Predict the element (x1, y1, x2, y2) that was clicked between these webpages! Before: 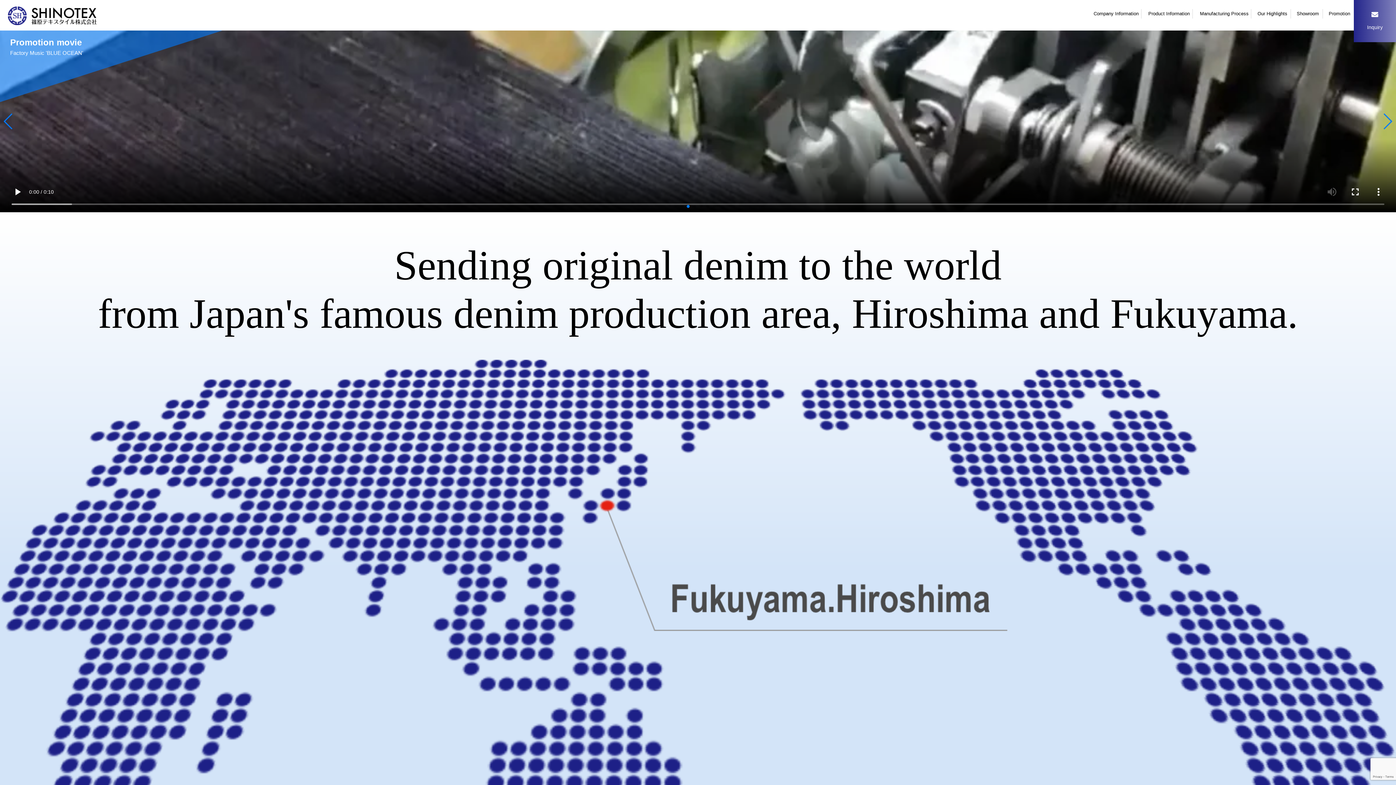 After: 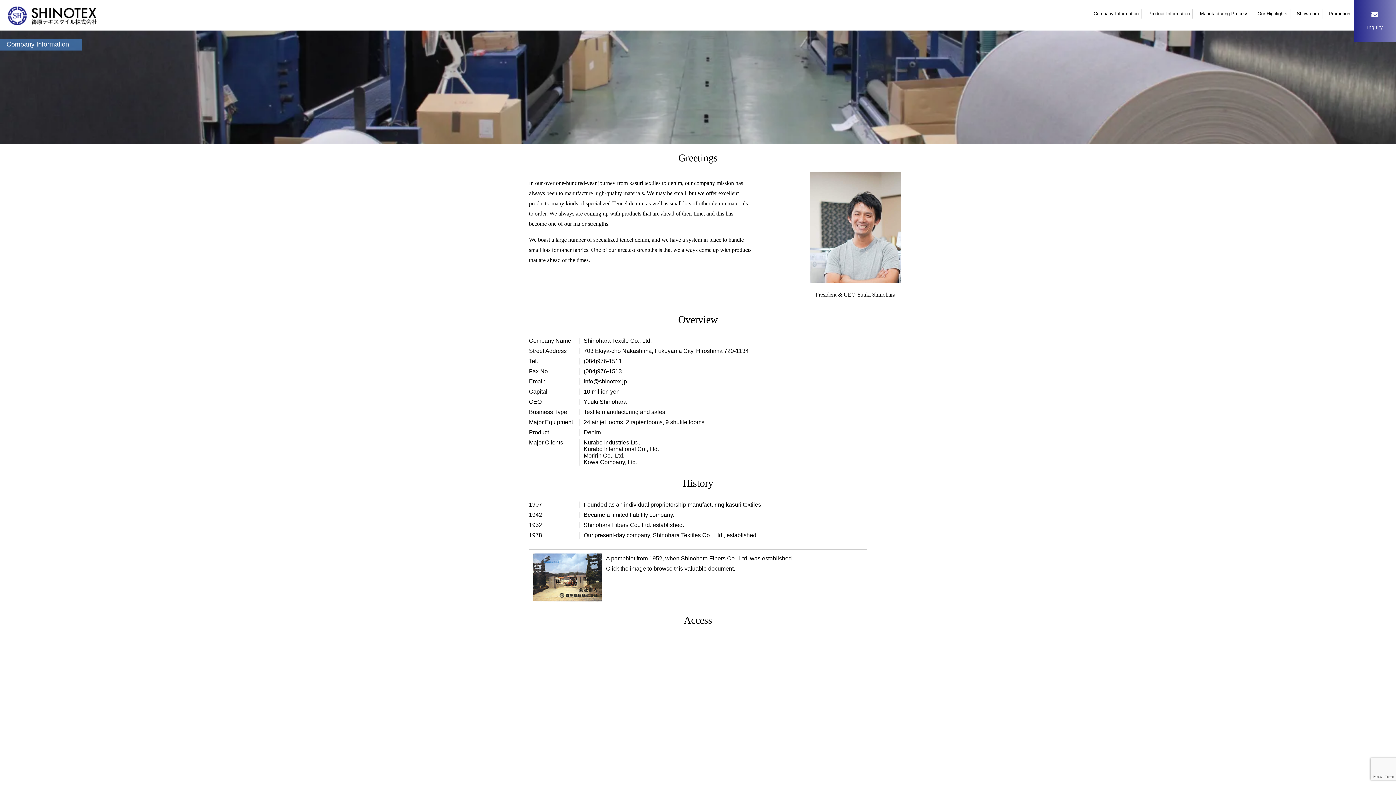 Action: bbox: (1091, 9, 1136, 18) label: Company Information